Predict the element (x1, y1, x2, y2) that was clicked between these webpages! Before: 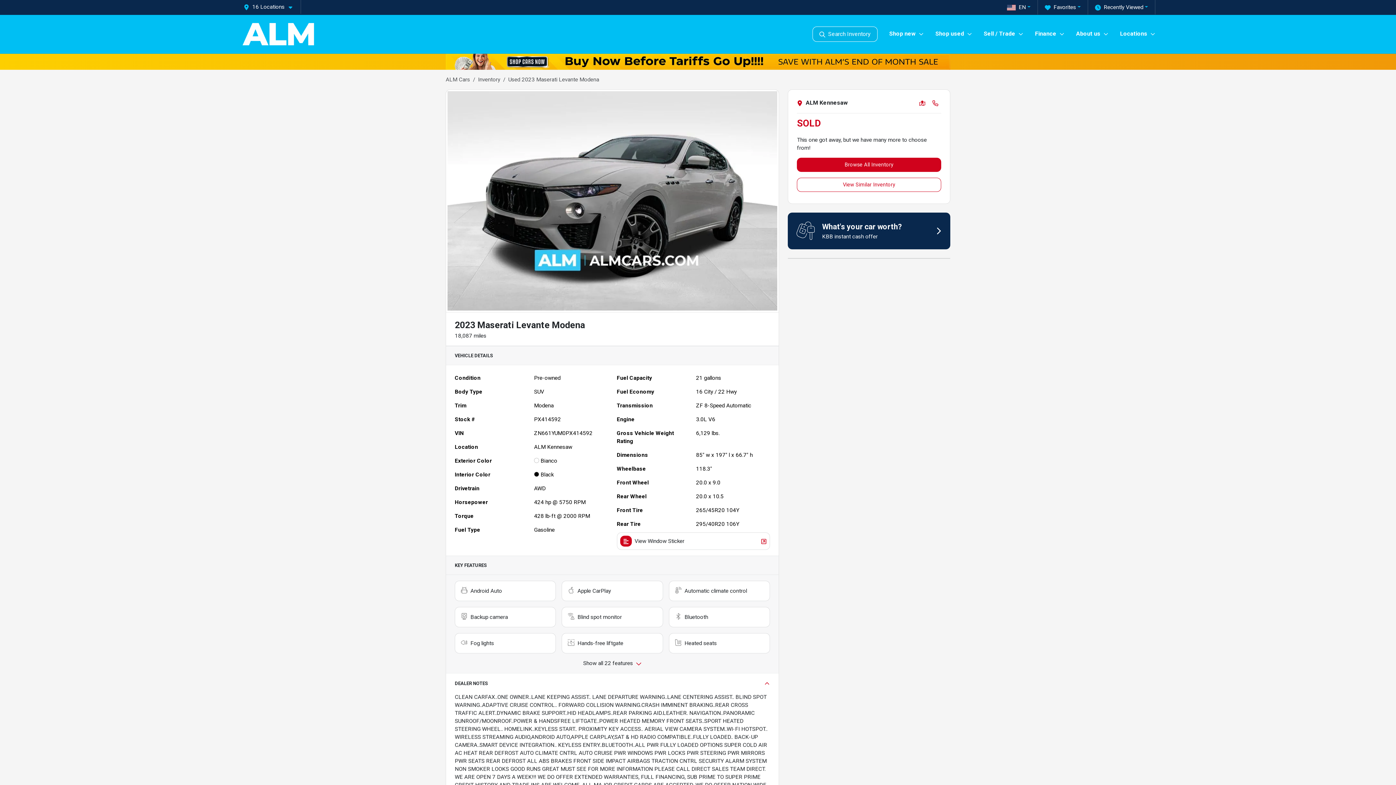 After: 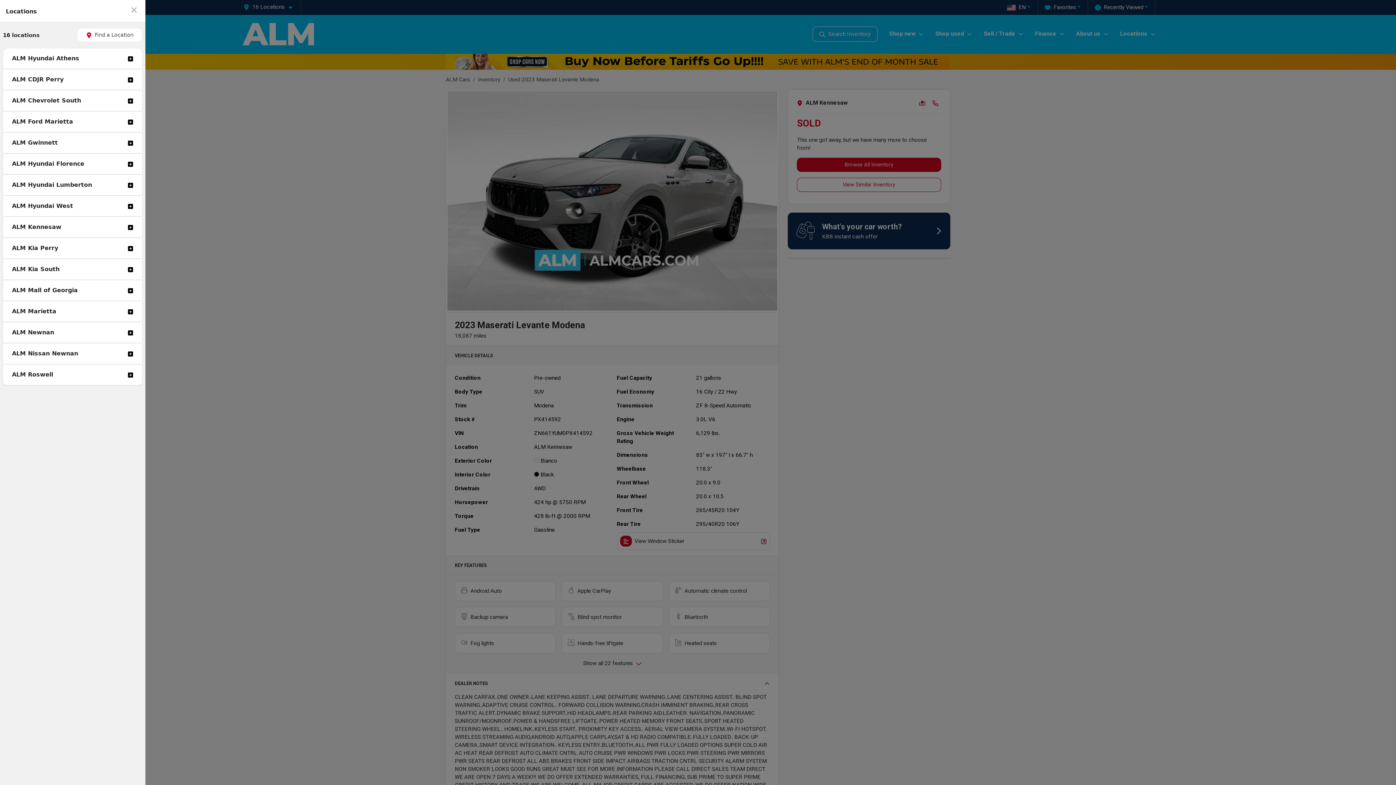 Action: label: 16 Locations bbox: (240, 0, 301, 13)